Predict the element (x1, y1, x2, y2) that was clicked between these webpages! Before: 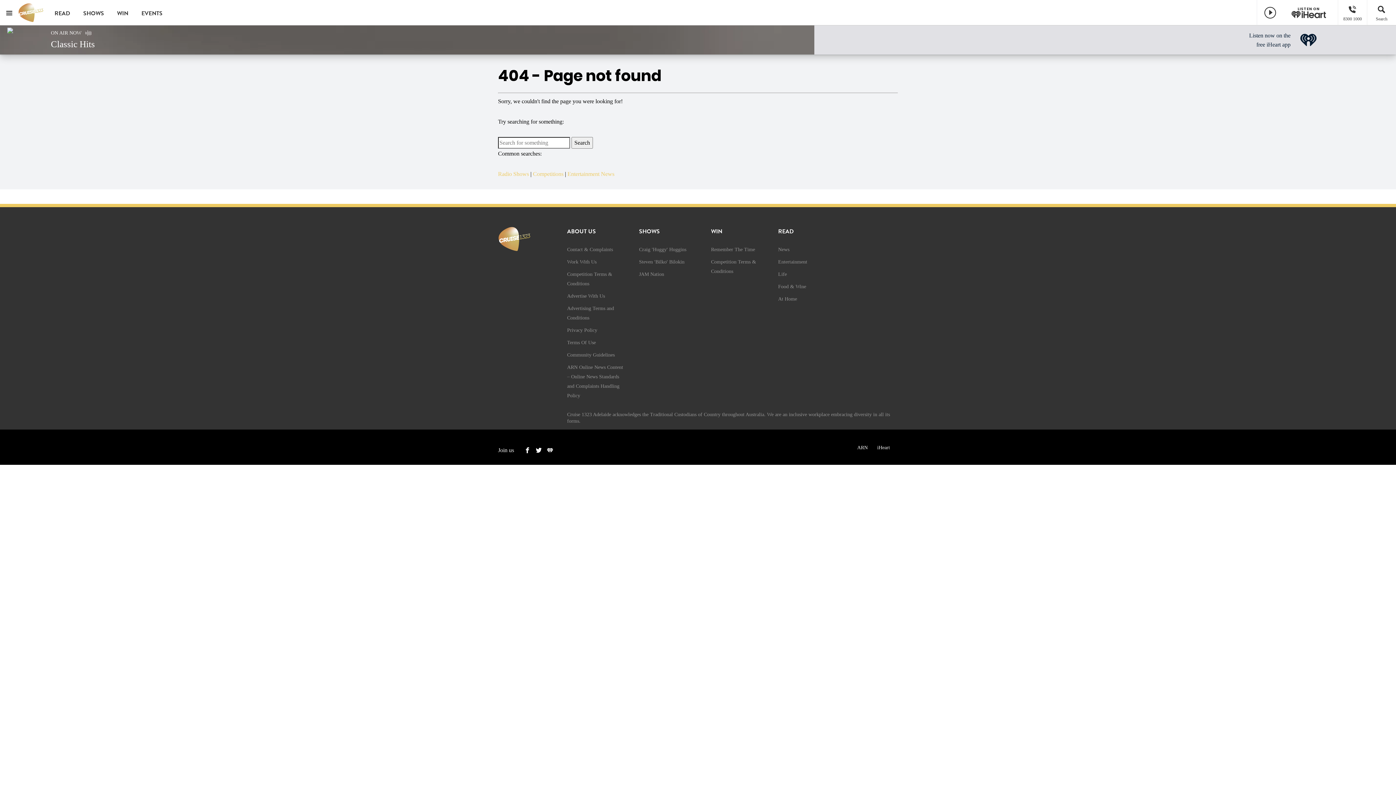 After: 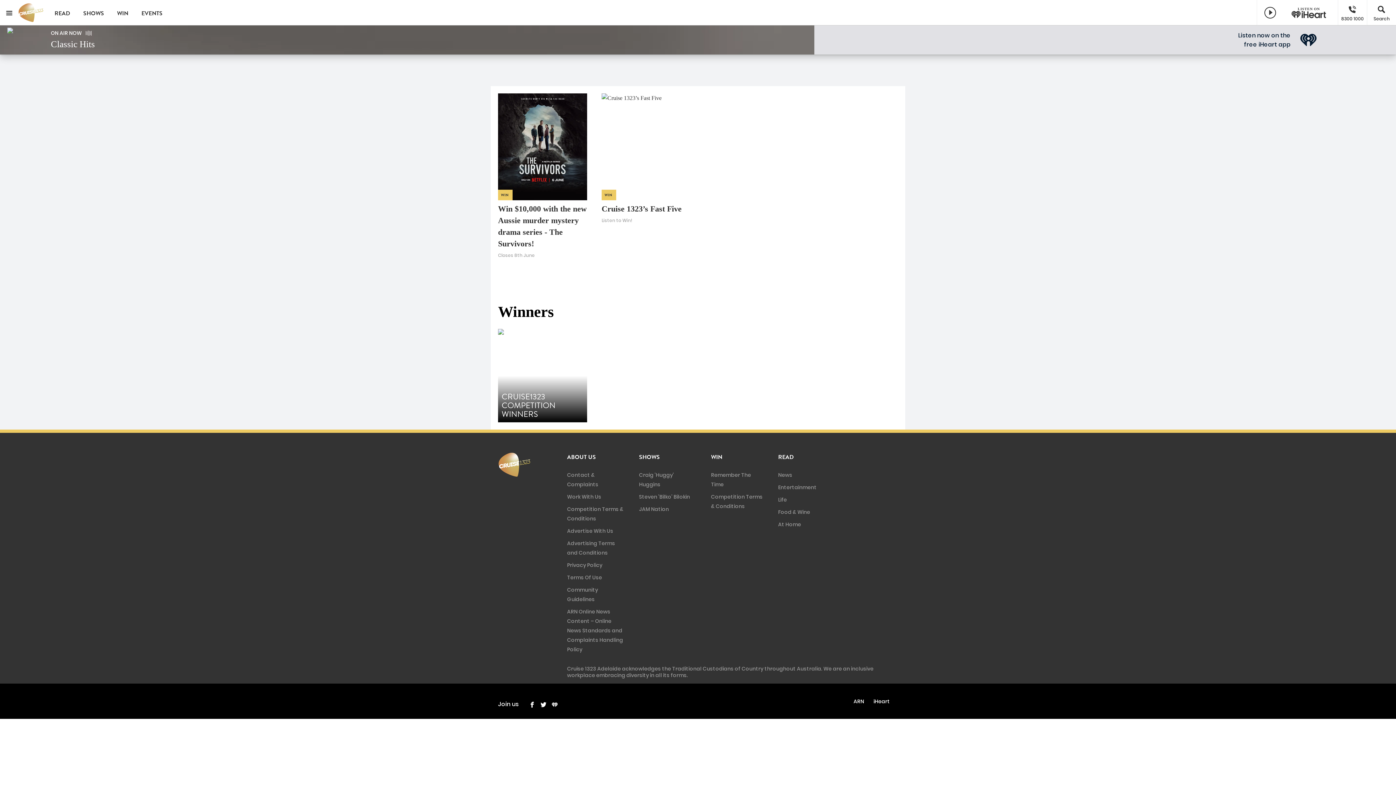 Action: label: WIN bbox: (711, 227, 722, 236)